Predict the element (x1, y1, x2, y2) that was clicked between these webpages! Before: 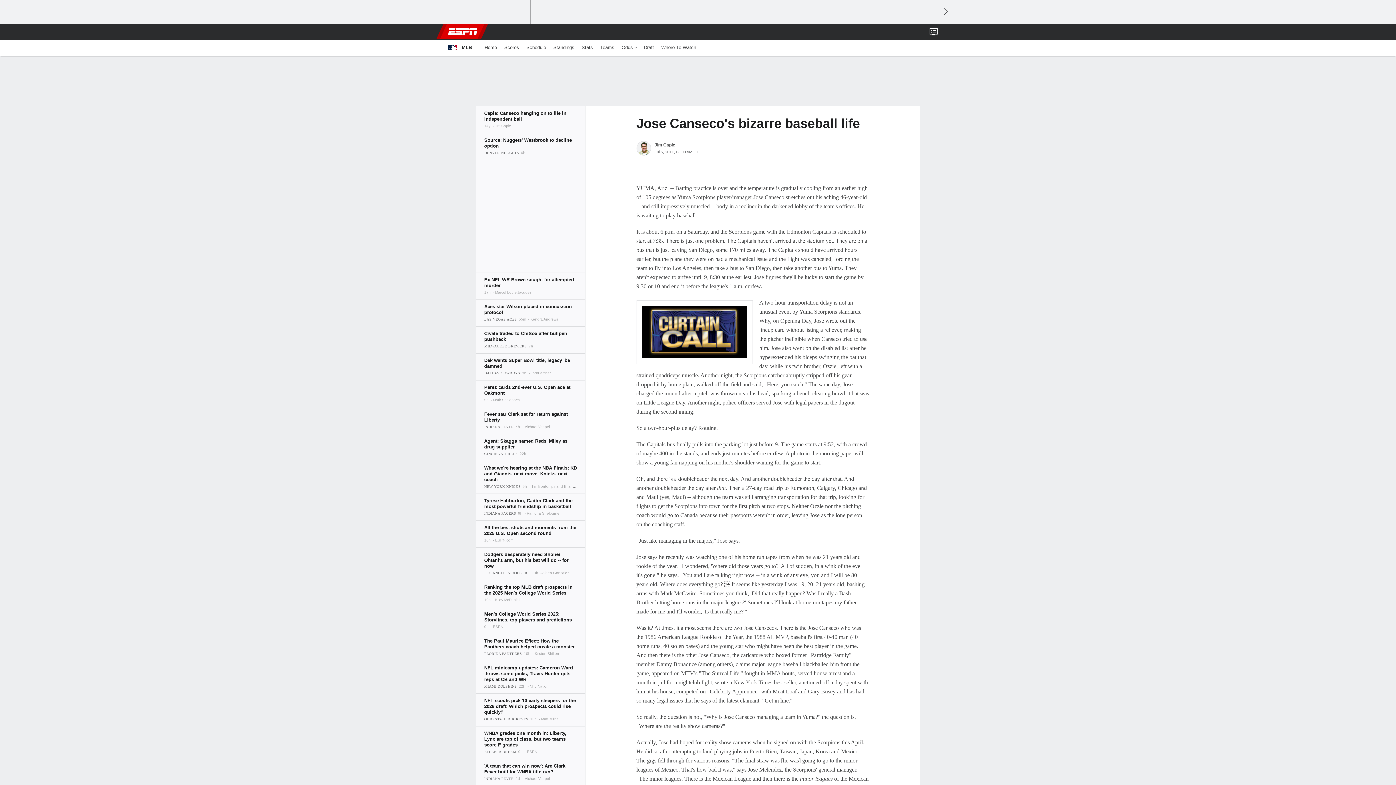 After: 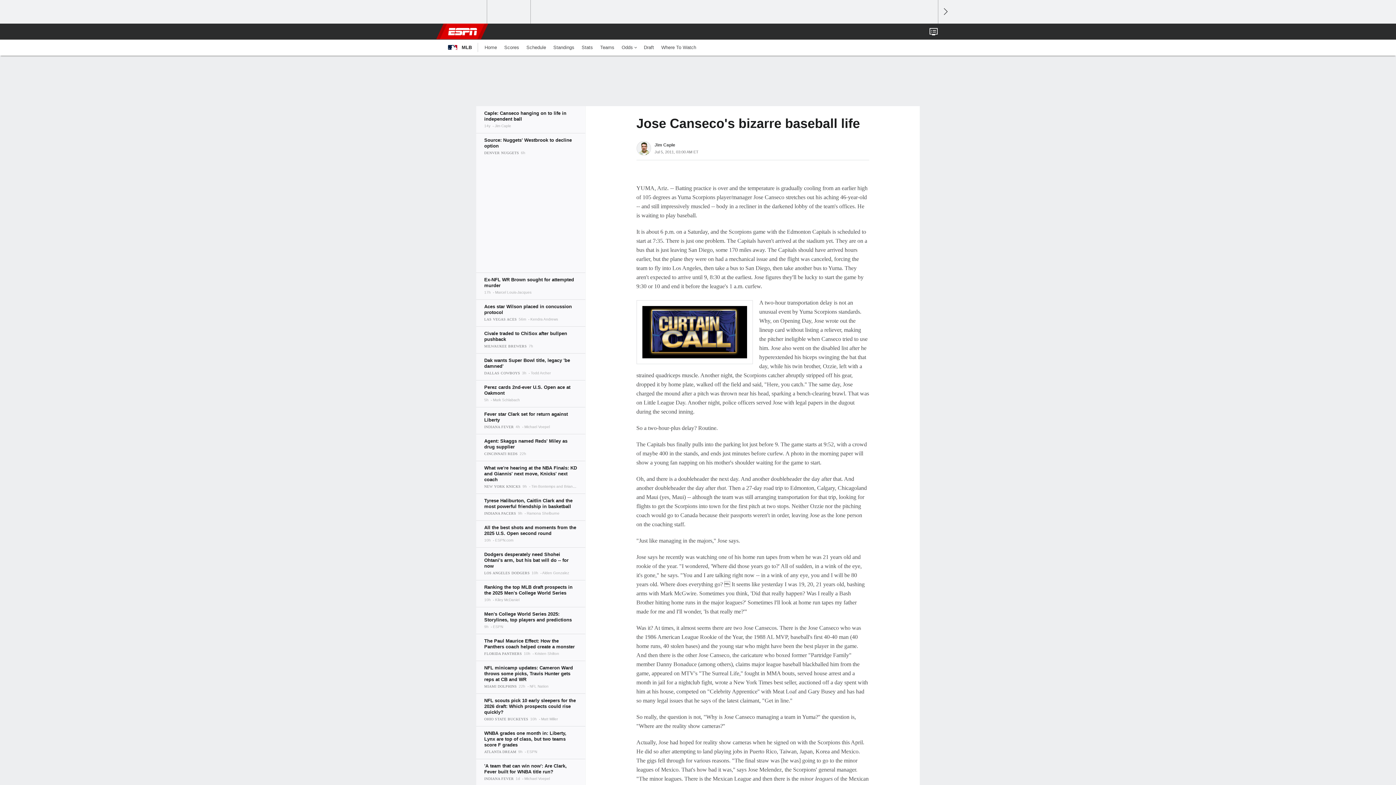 Action: bbox: (476, 106, 585, 133)